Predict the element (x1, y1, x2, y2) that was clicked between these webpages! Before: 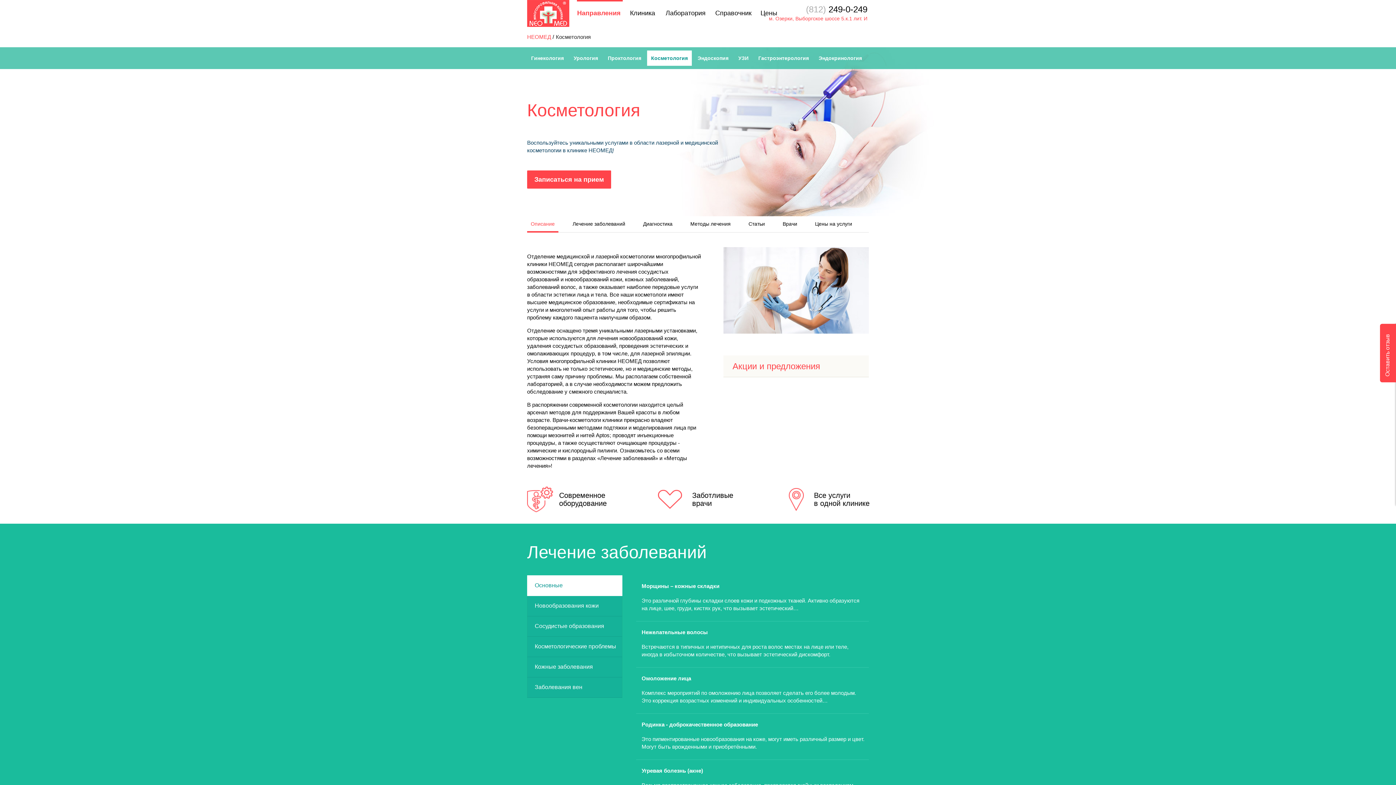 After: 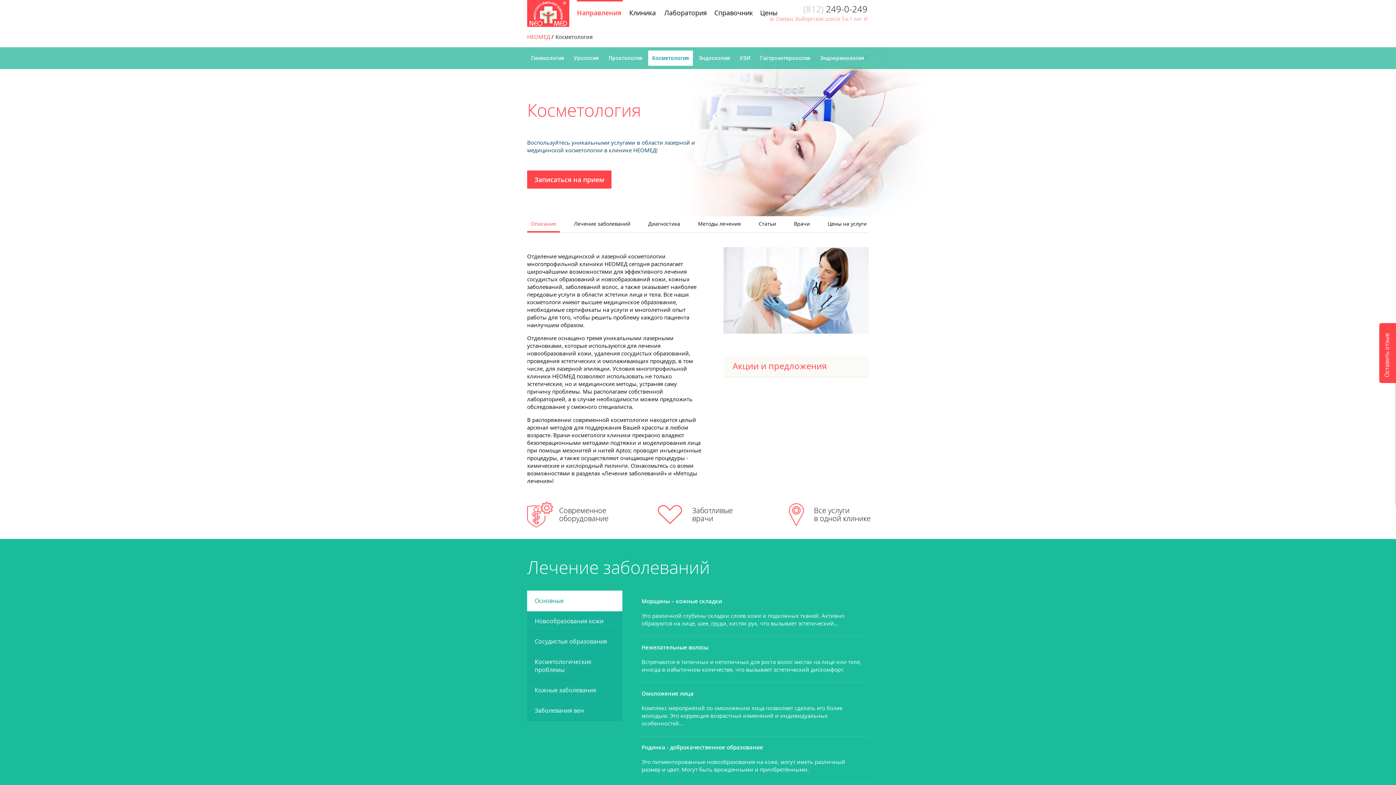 Action: label: Косметология bbox: (647, 50, 692, 65)